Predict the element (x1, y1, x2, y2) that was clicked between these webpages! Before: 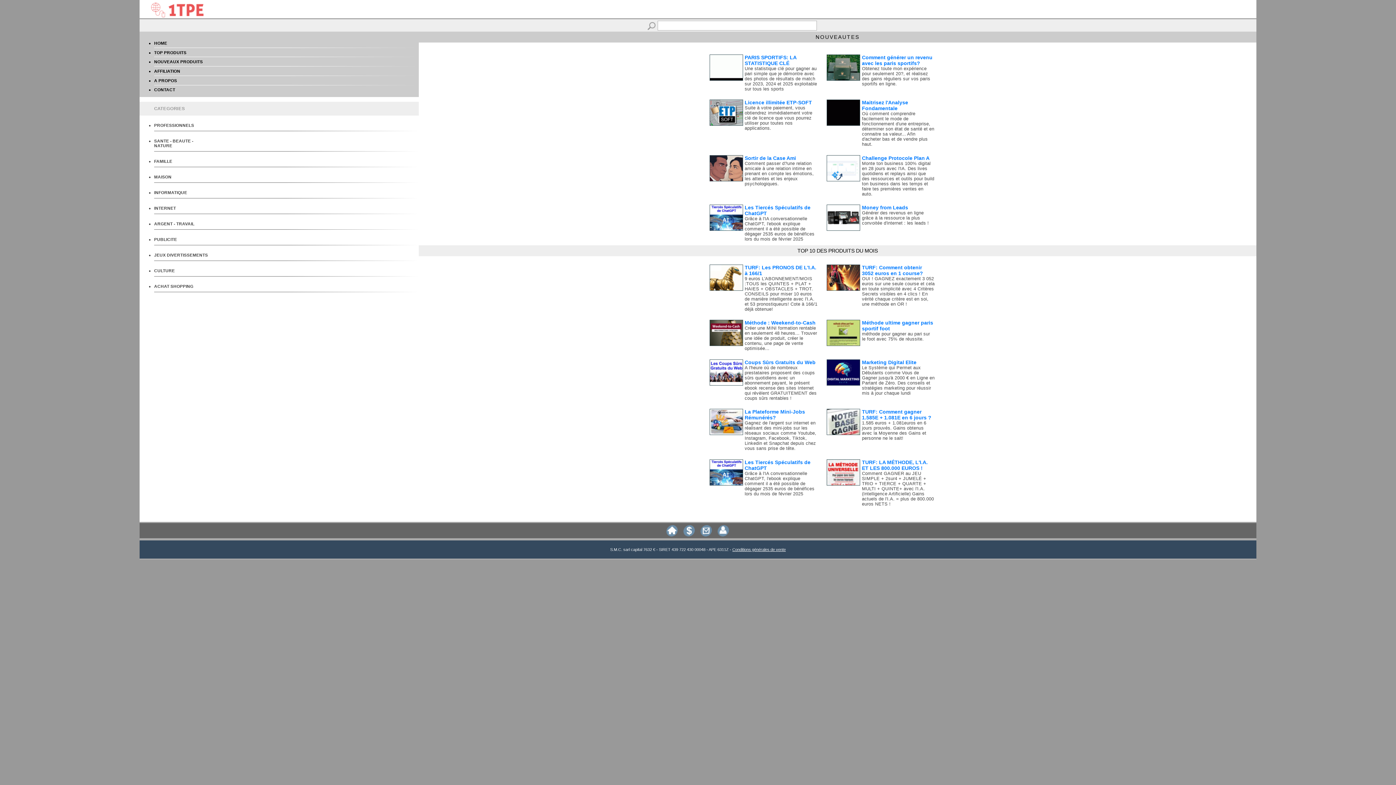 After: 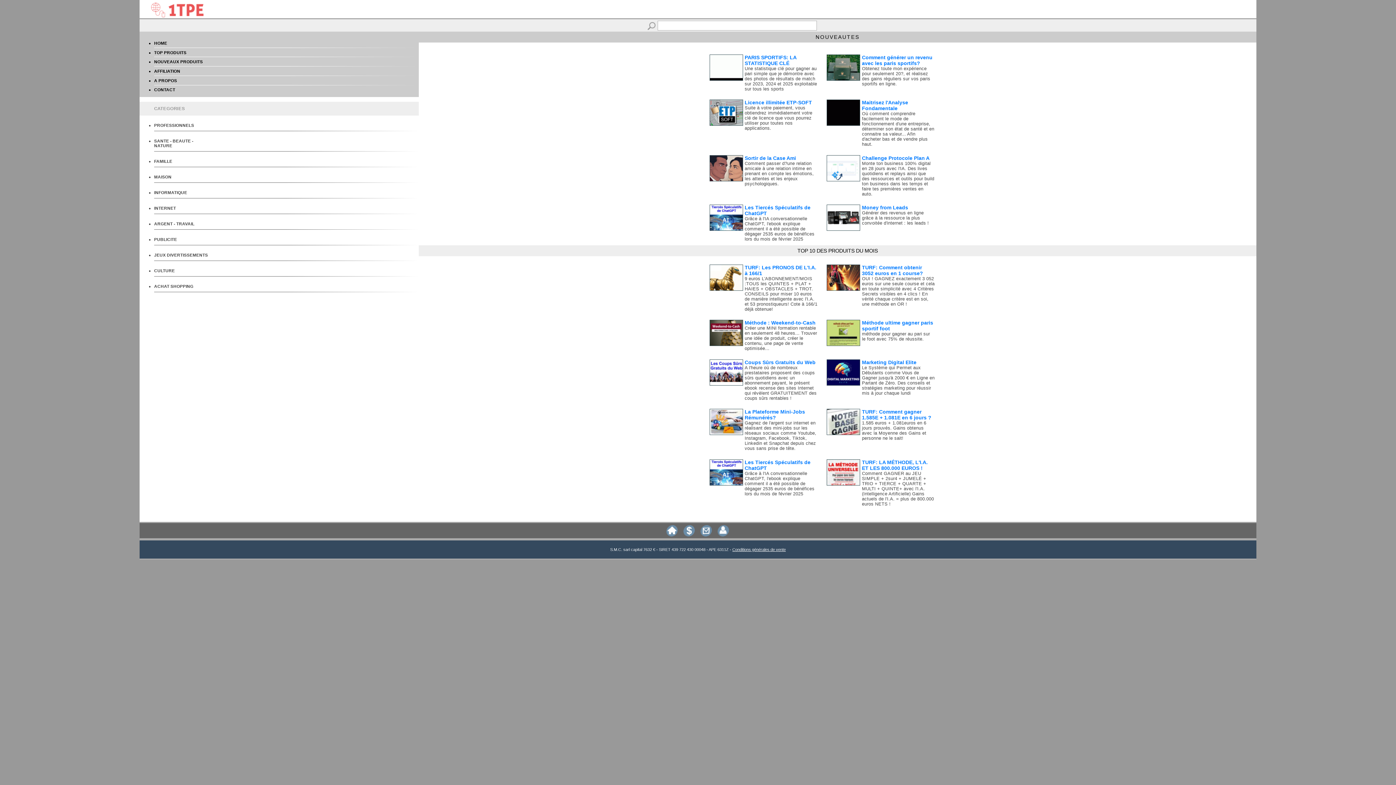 Action: bbox: (862, 111, 934, 147) label: Où comment comprendre facilement le mode de fonctionnement d'une entreprise, déterminer son état de santé et en connaitre sa valeur... Afin d'acheter bas et de vendre plus haut.